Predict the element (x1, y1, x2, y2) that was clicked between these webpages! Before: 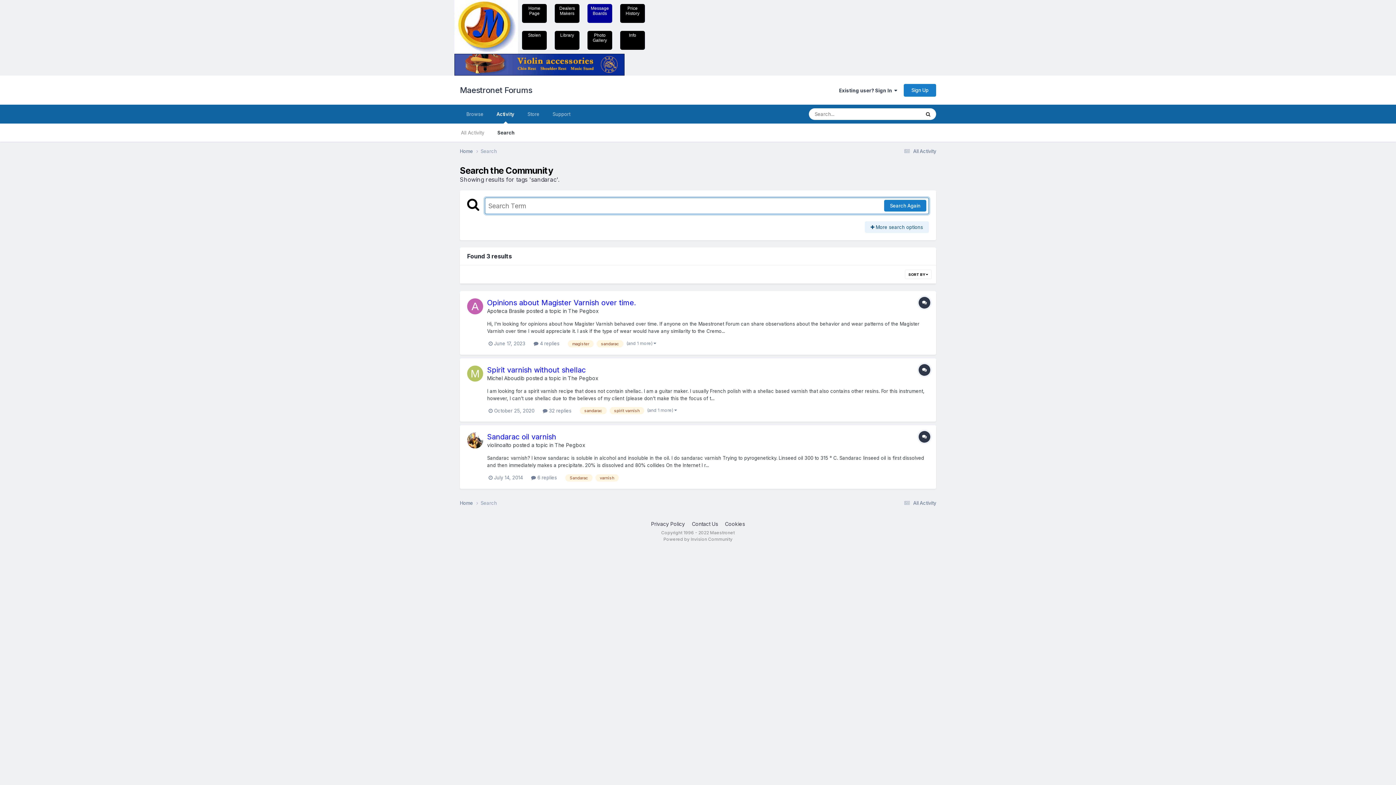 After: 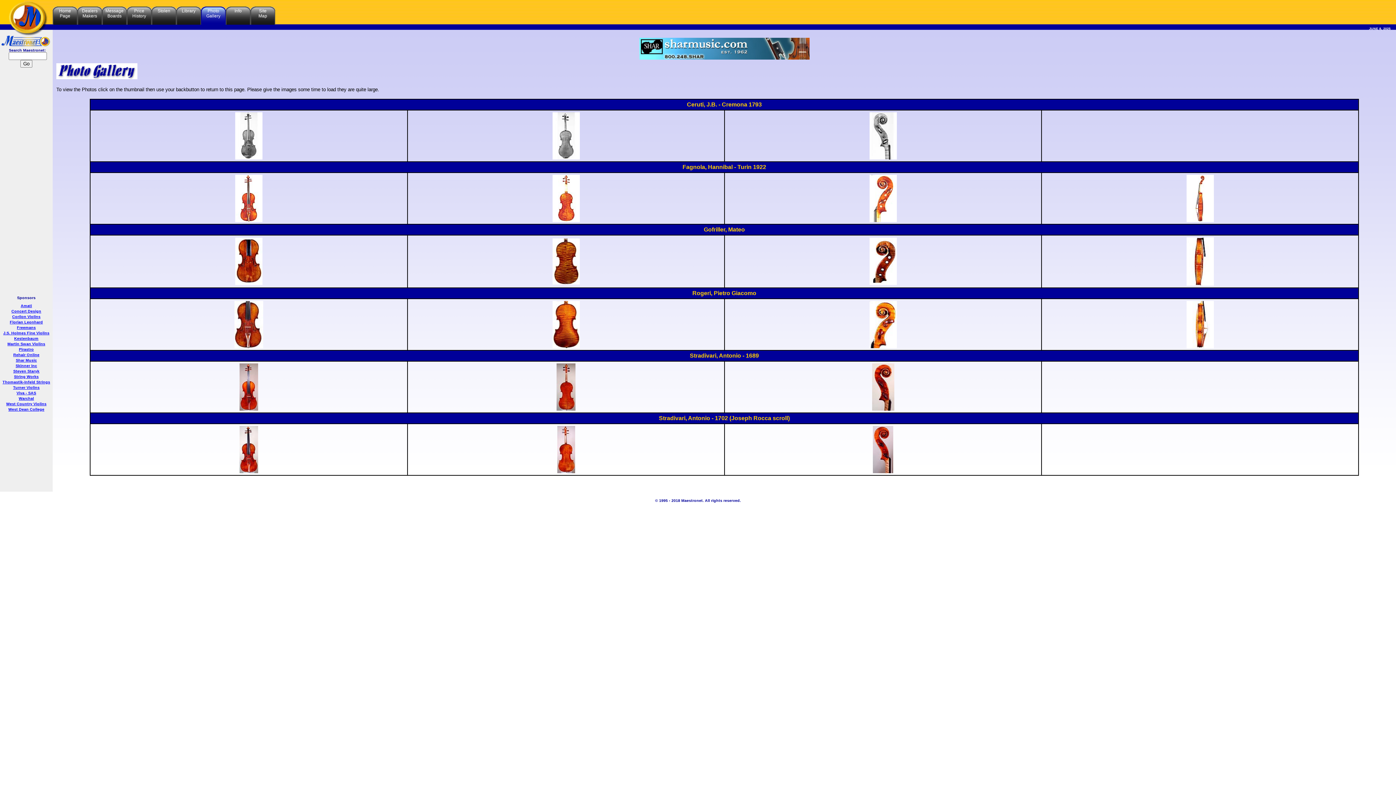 Action: label: Photo
Gallery bbox: (592, 32, 607, 48)